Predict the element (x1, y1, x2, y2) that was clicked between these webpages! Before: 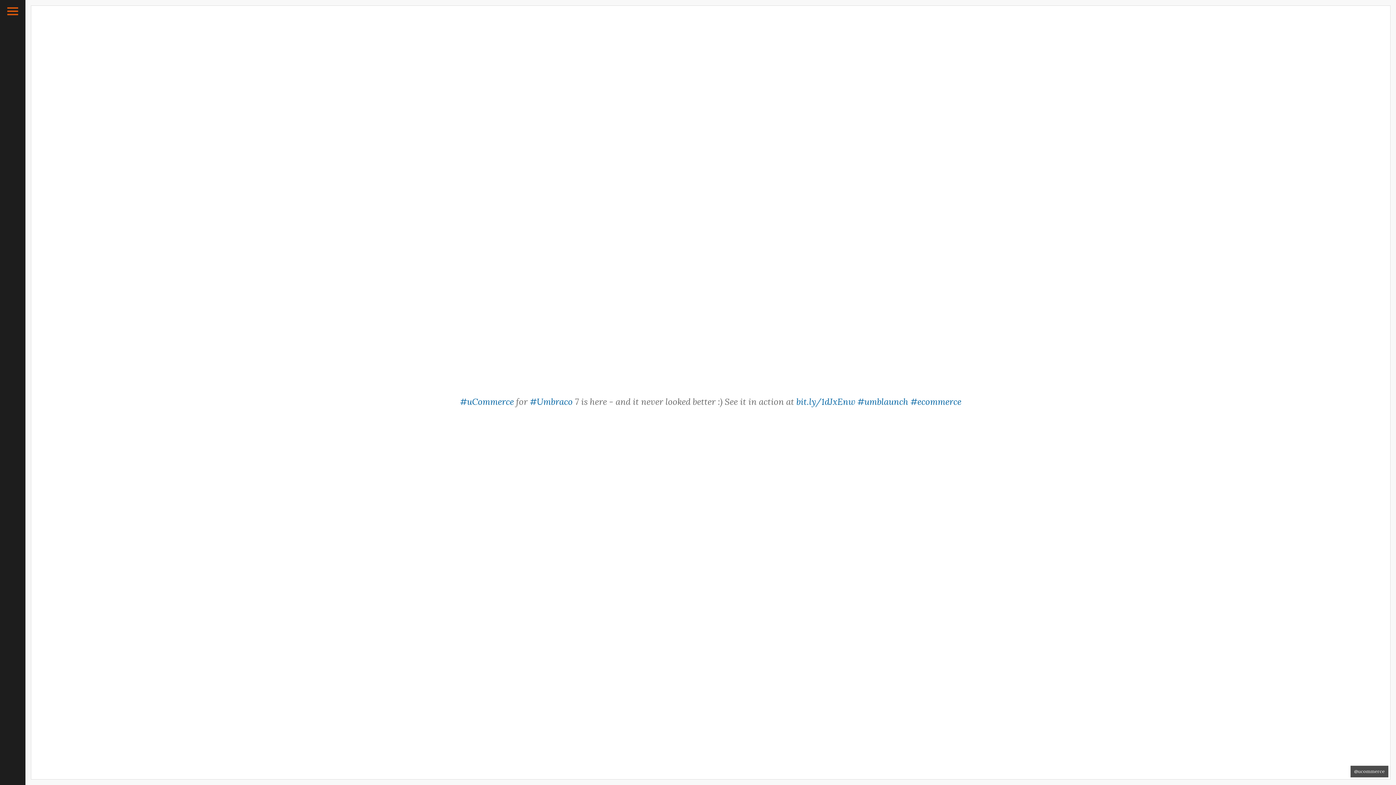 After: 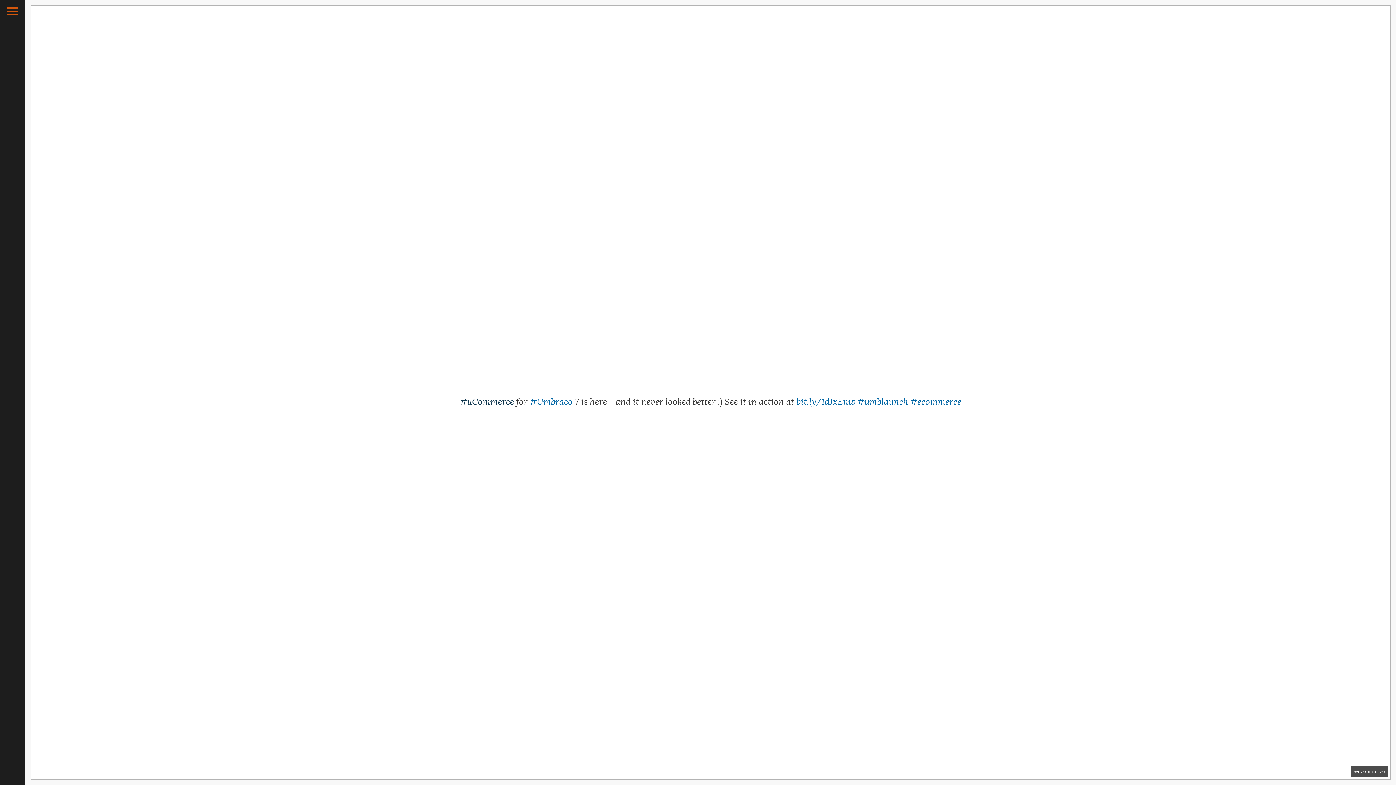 Action: bbox: (460, 396, 514, 407) label: #uCommerce